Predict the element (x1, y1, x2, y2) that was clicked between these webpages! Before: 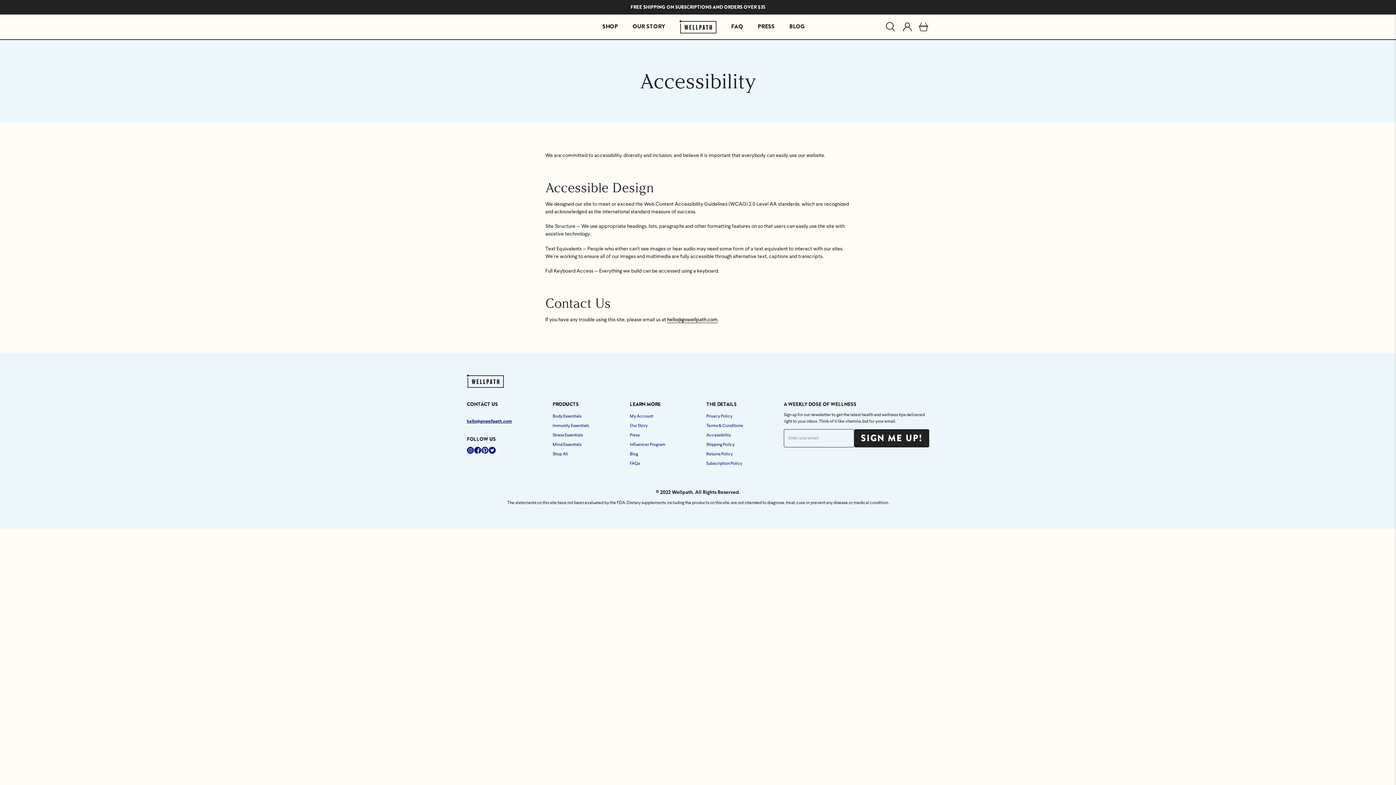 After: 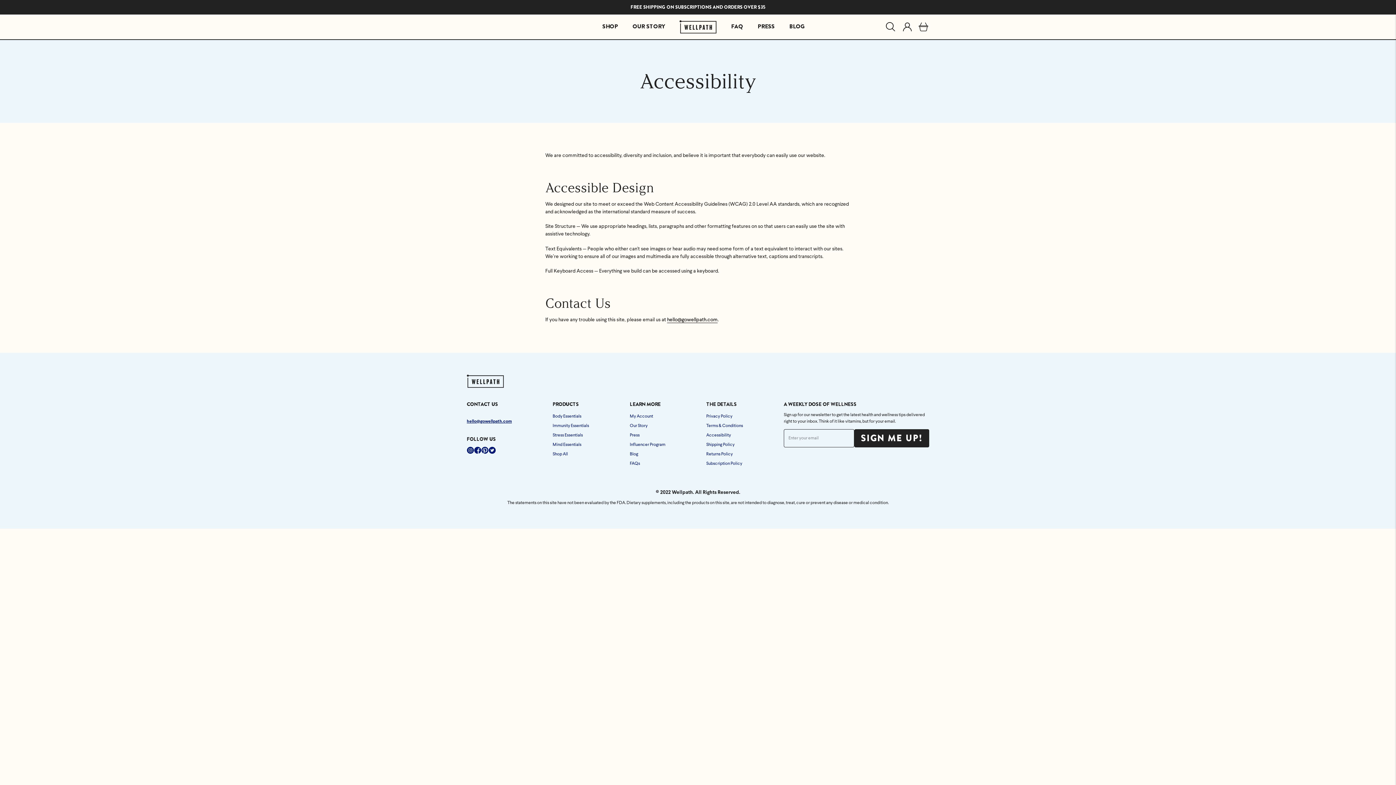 Action: bbox: (667, 317, 717, 323) label: hello@gowellpath.com